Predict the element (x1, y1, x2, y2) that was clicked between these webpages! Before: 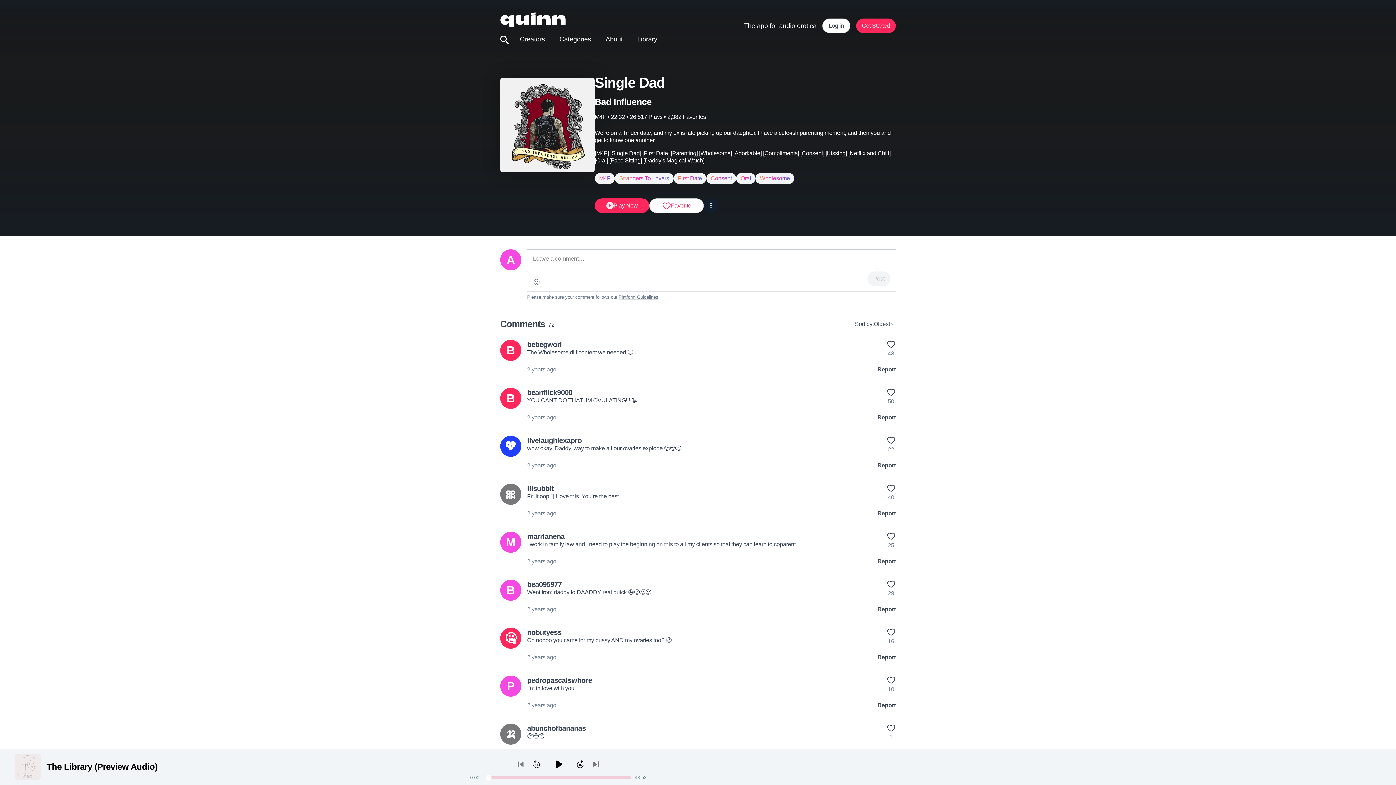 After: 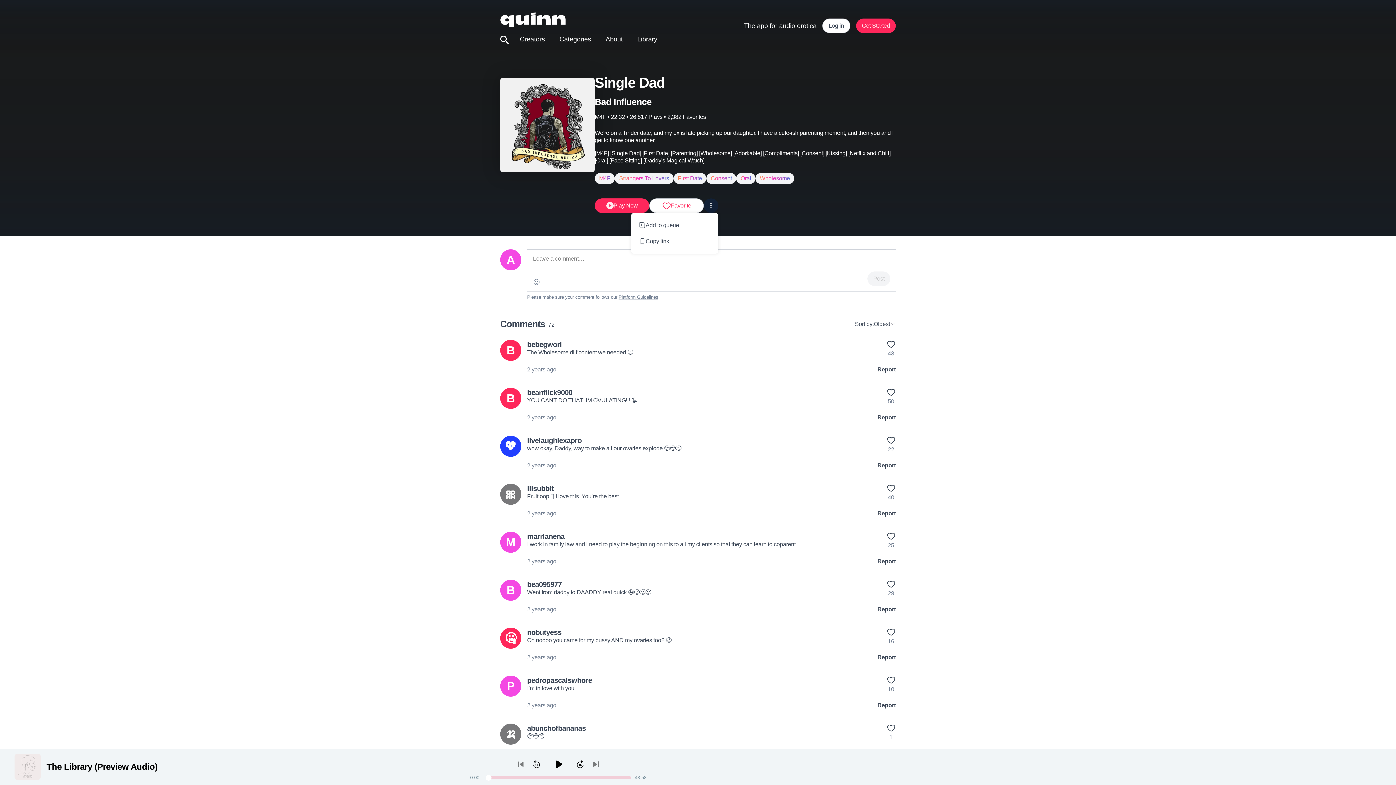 Action: bbox: (704, 198, 718, 213)